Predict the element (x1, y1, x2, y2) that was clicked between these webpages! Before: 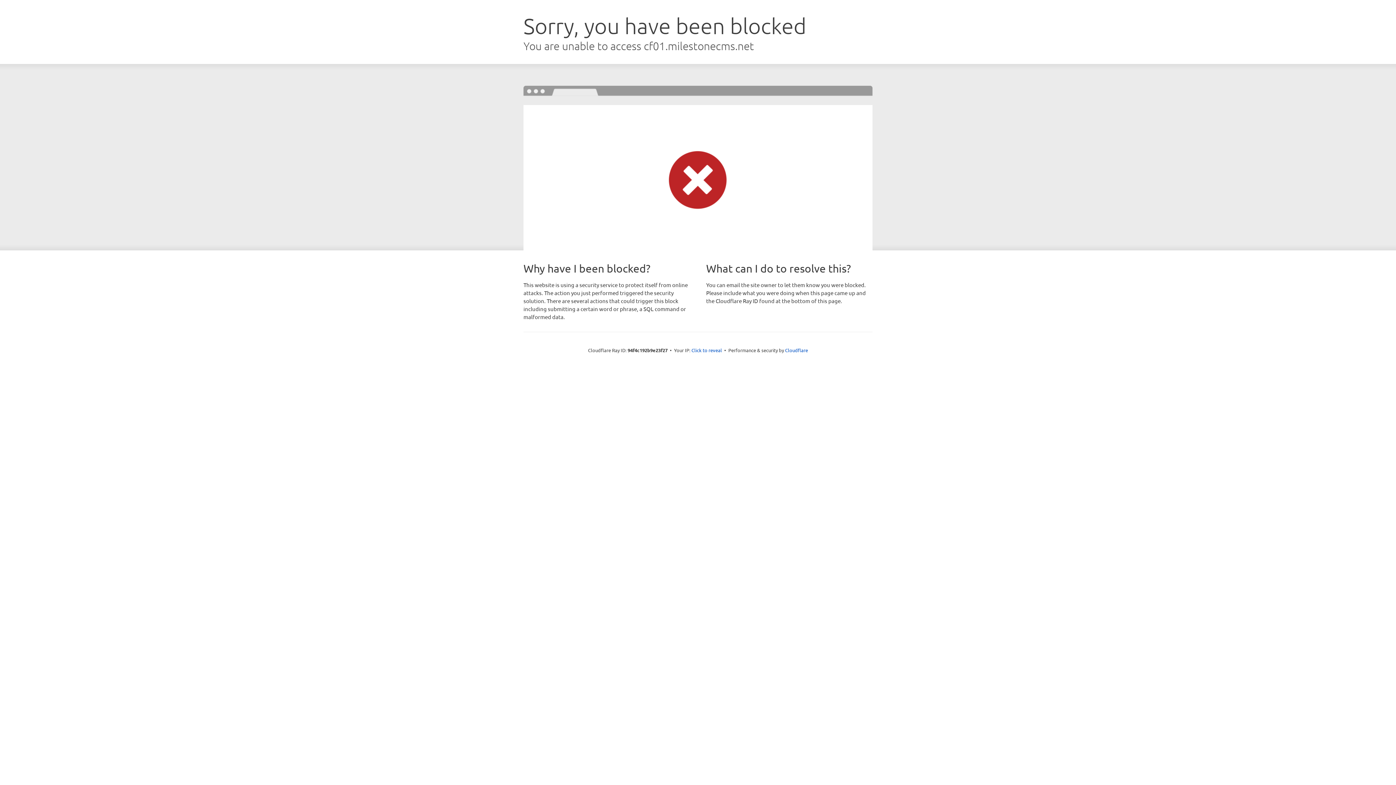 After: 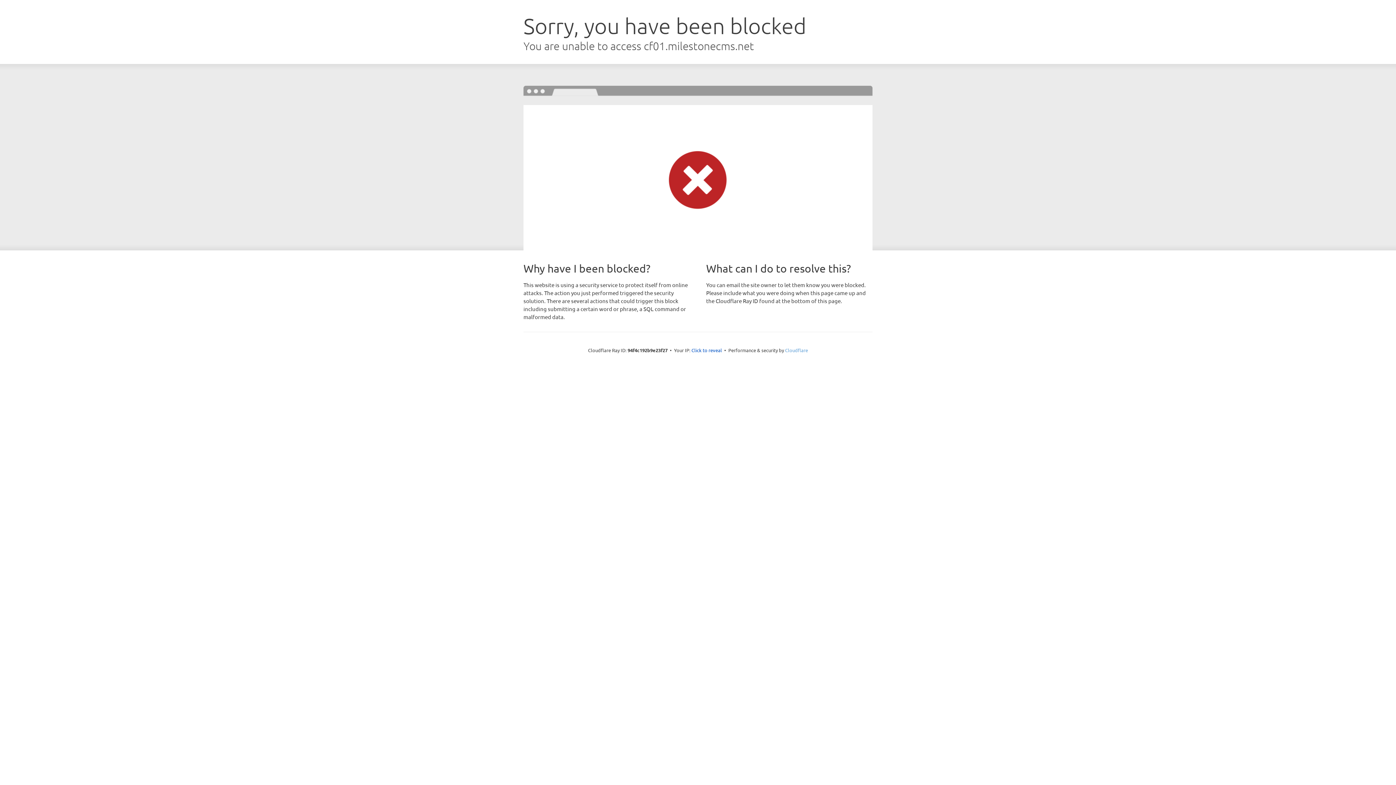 Action: bbox: (785, 347, 808, 353) label: Cloudflare